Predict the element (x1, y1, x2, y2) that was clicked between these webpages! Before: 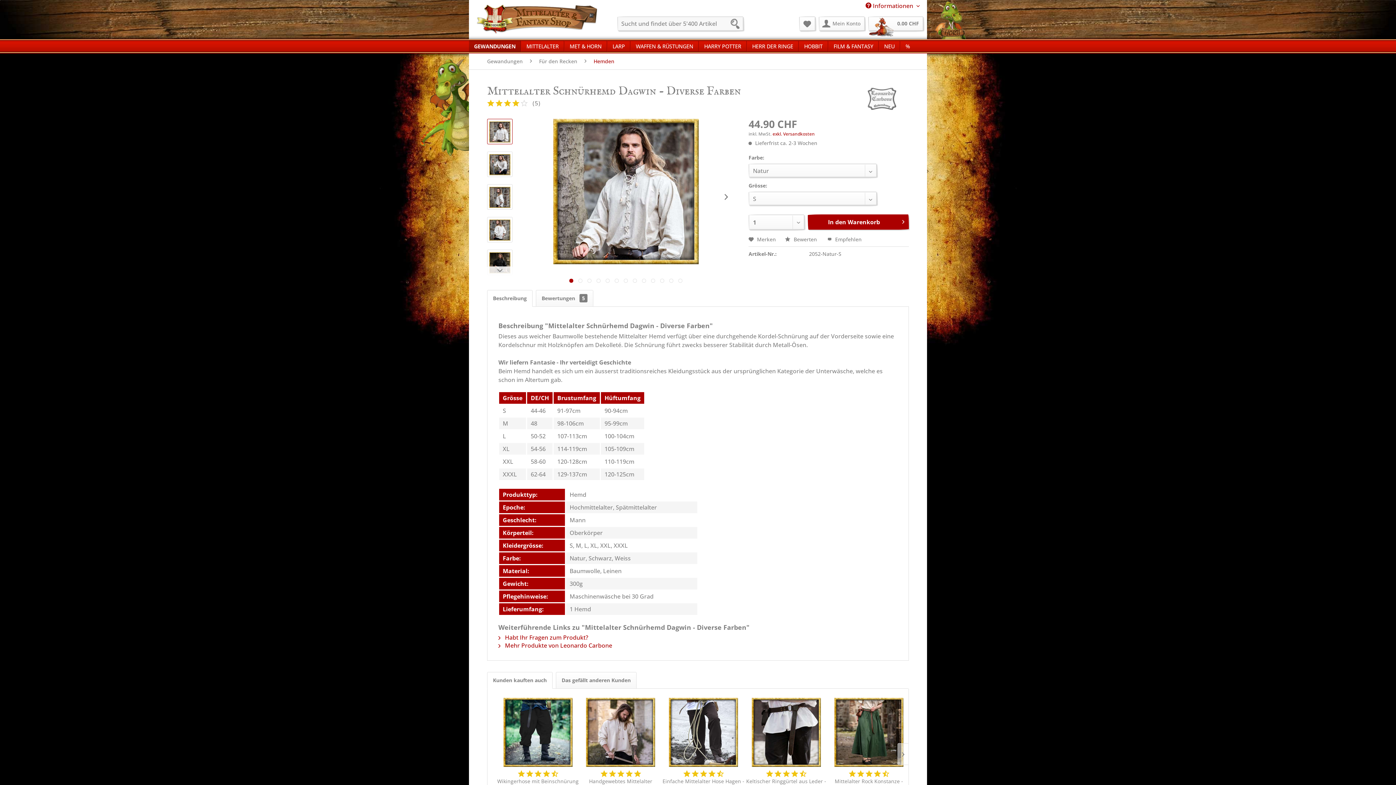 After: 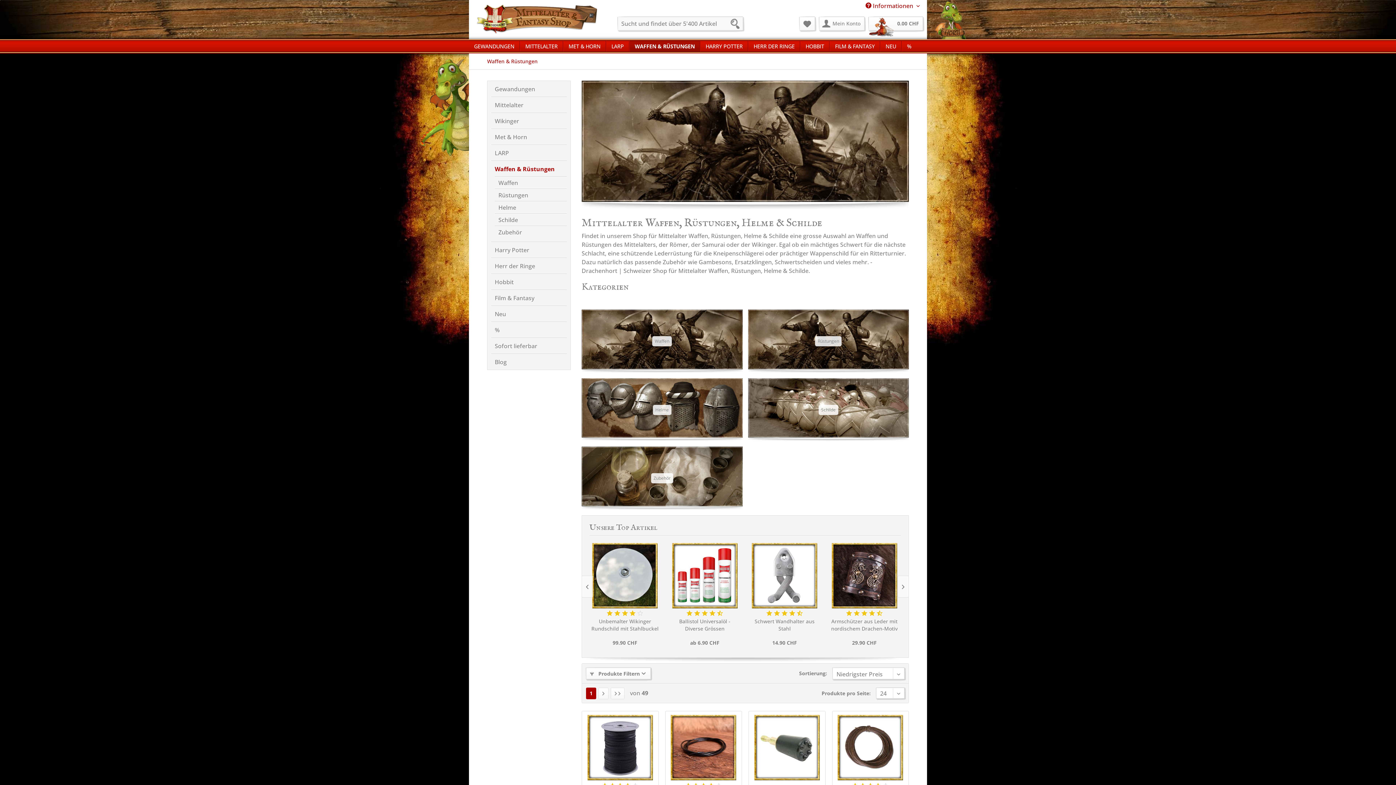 Action: bbox: (630, 40, 698, 51) label: Waffen & Rüstungen